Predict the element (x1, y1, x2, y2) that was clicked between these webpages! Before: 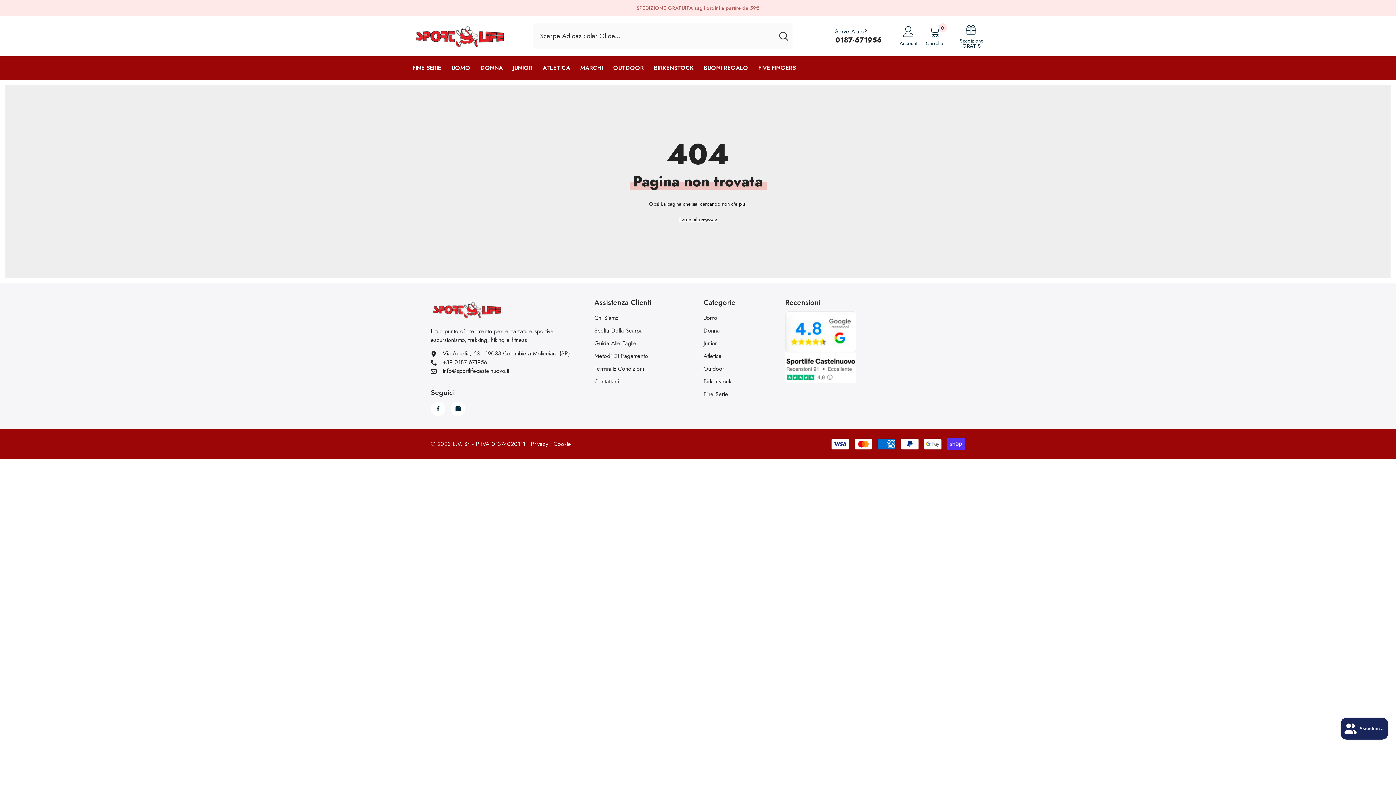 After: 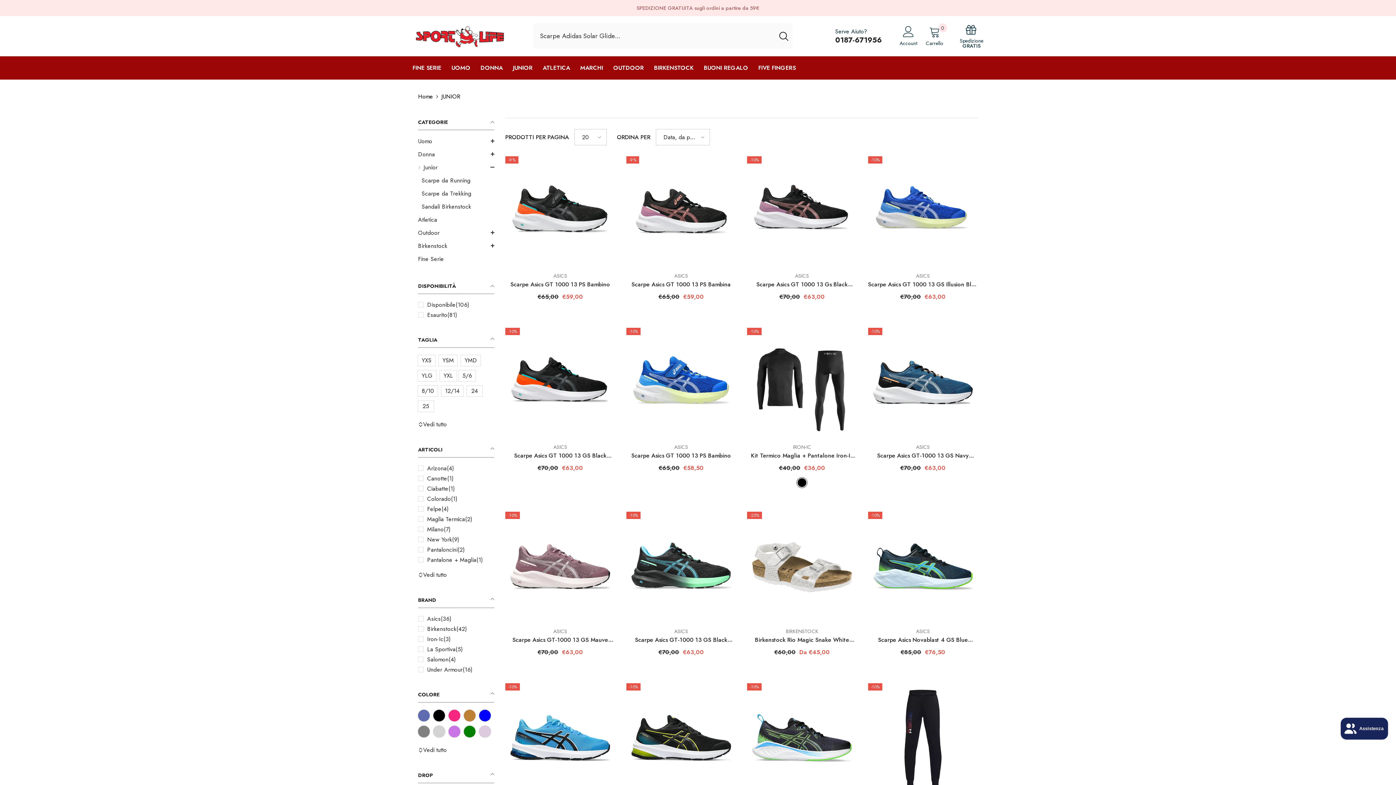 Action: label: Junior bbox: (703, 337, 717, 349)